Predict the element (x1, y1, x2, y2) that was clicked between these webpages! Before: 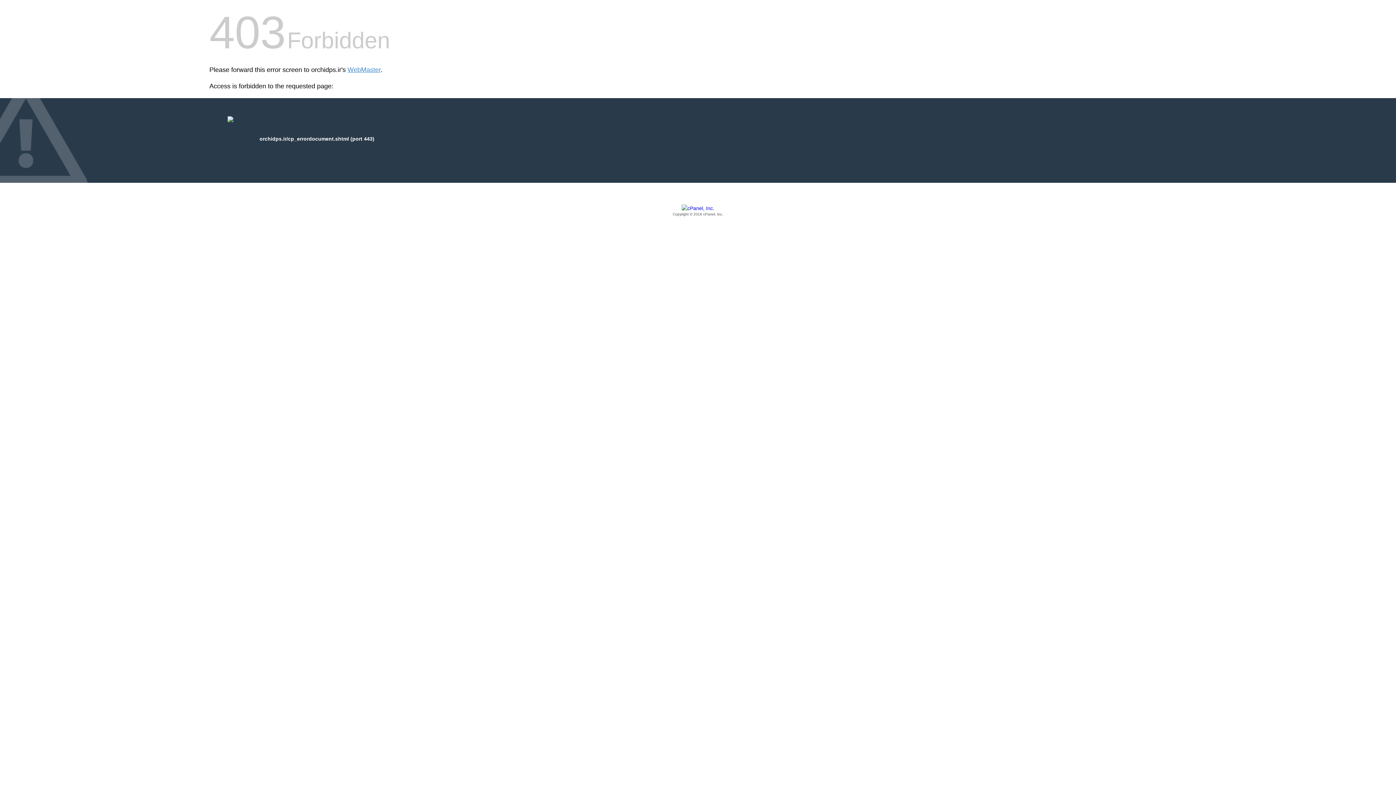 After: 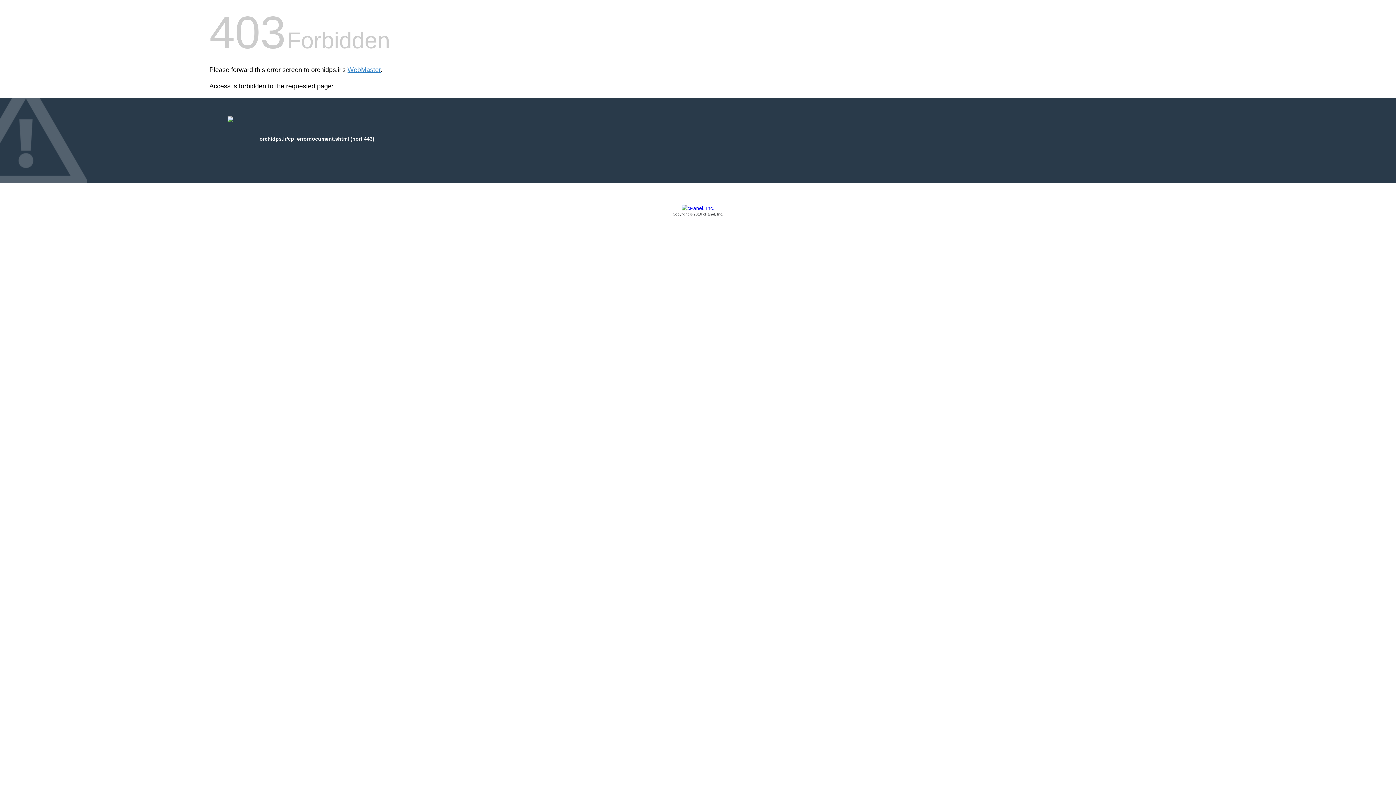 Action: bbox: (209, 205, 1186, 217) label: Copyright © 2016 cPanel, Inc.